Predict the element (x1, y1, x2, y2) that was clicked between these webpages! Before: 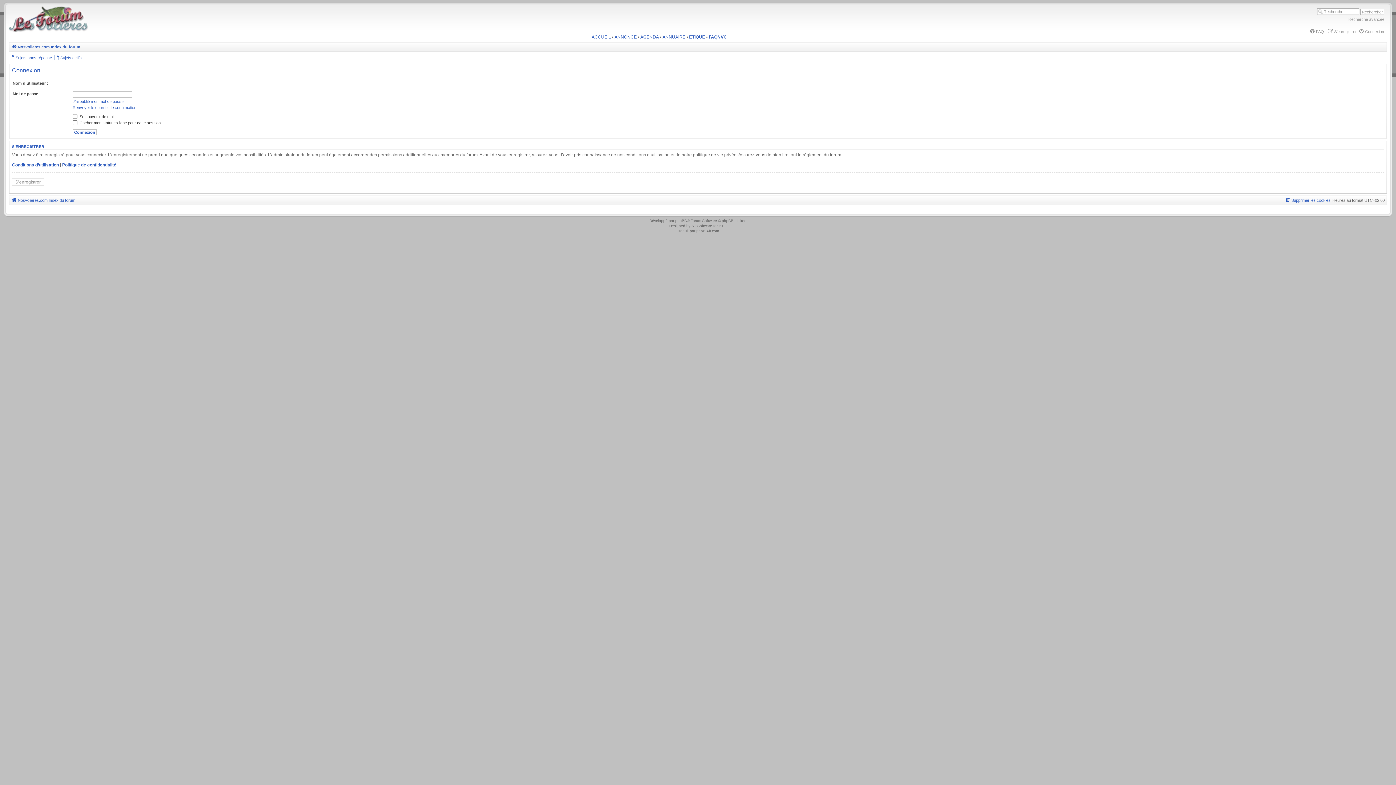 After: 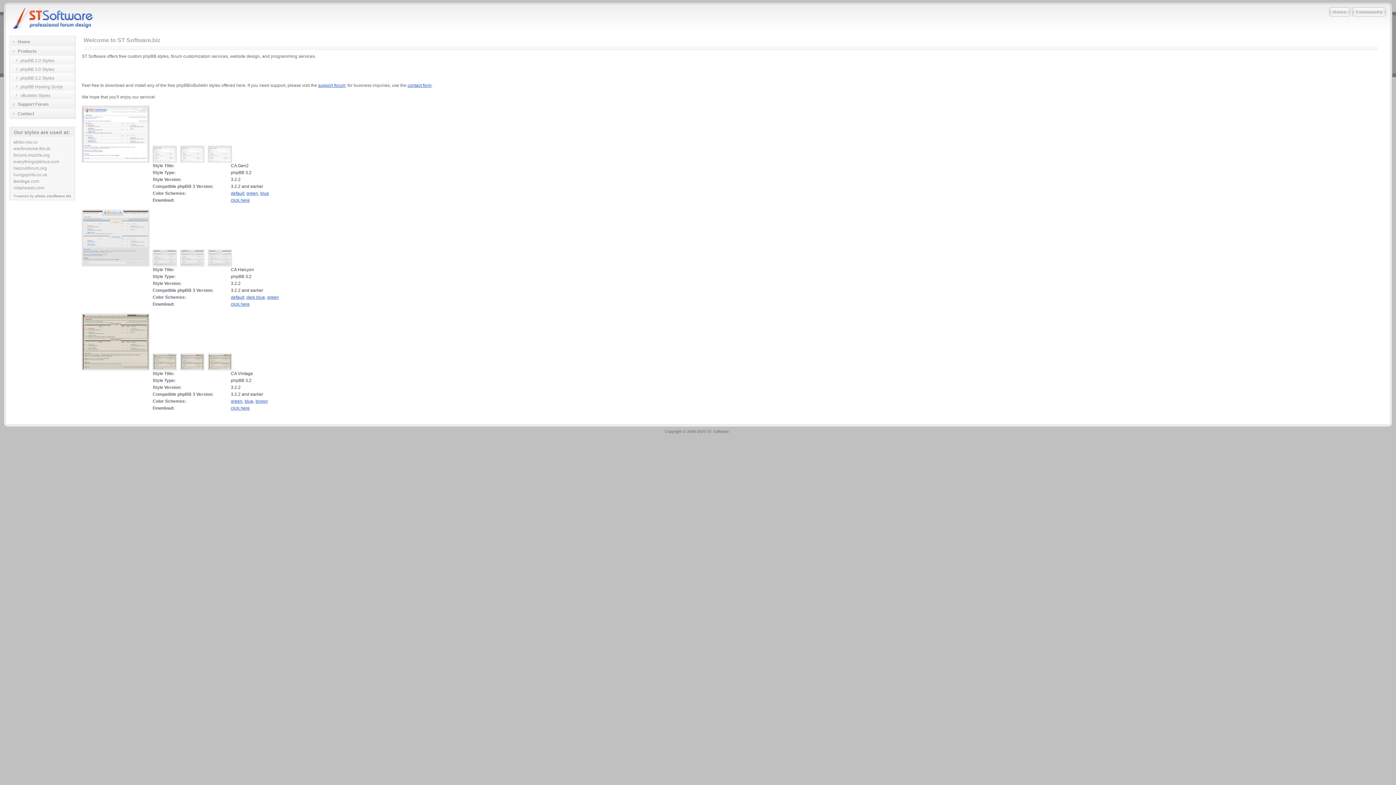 Action: label: ST Software bbox: (691, 223, 712, 227)